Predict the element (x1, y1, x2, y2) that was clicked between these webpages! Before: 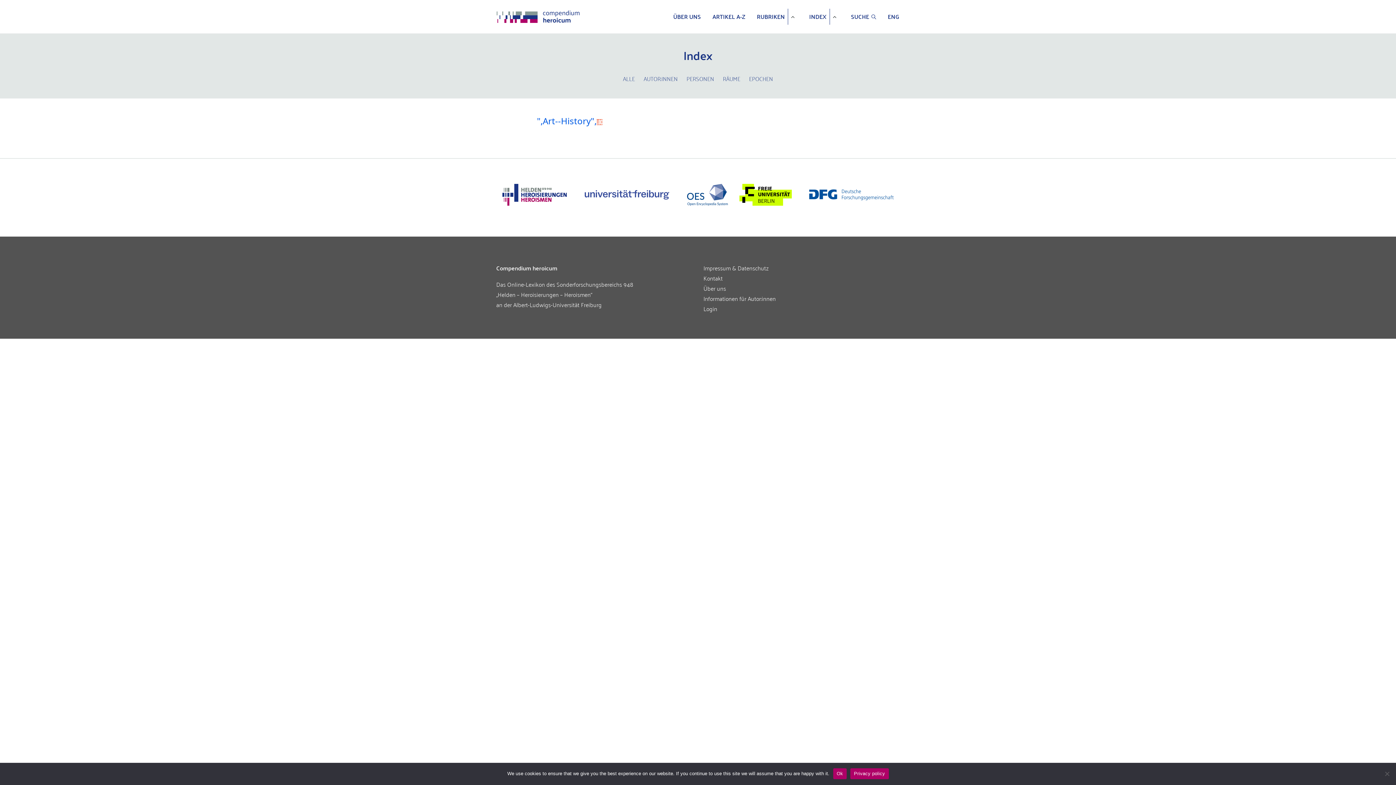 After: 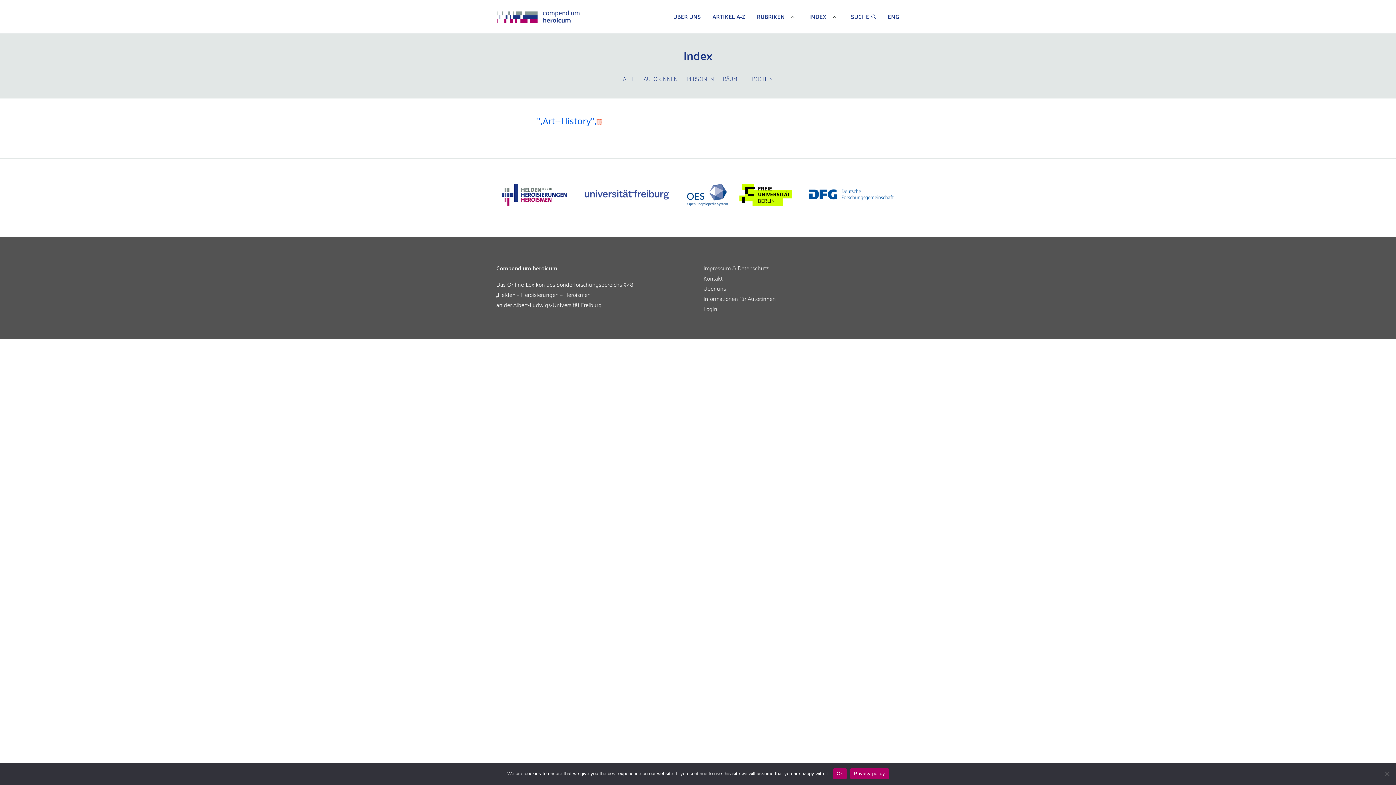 Action: bbox: (739, 190, 797, 198)